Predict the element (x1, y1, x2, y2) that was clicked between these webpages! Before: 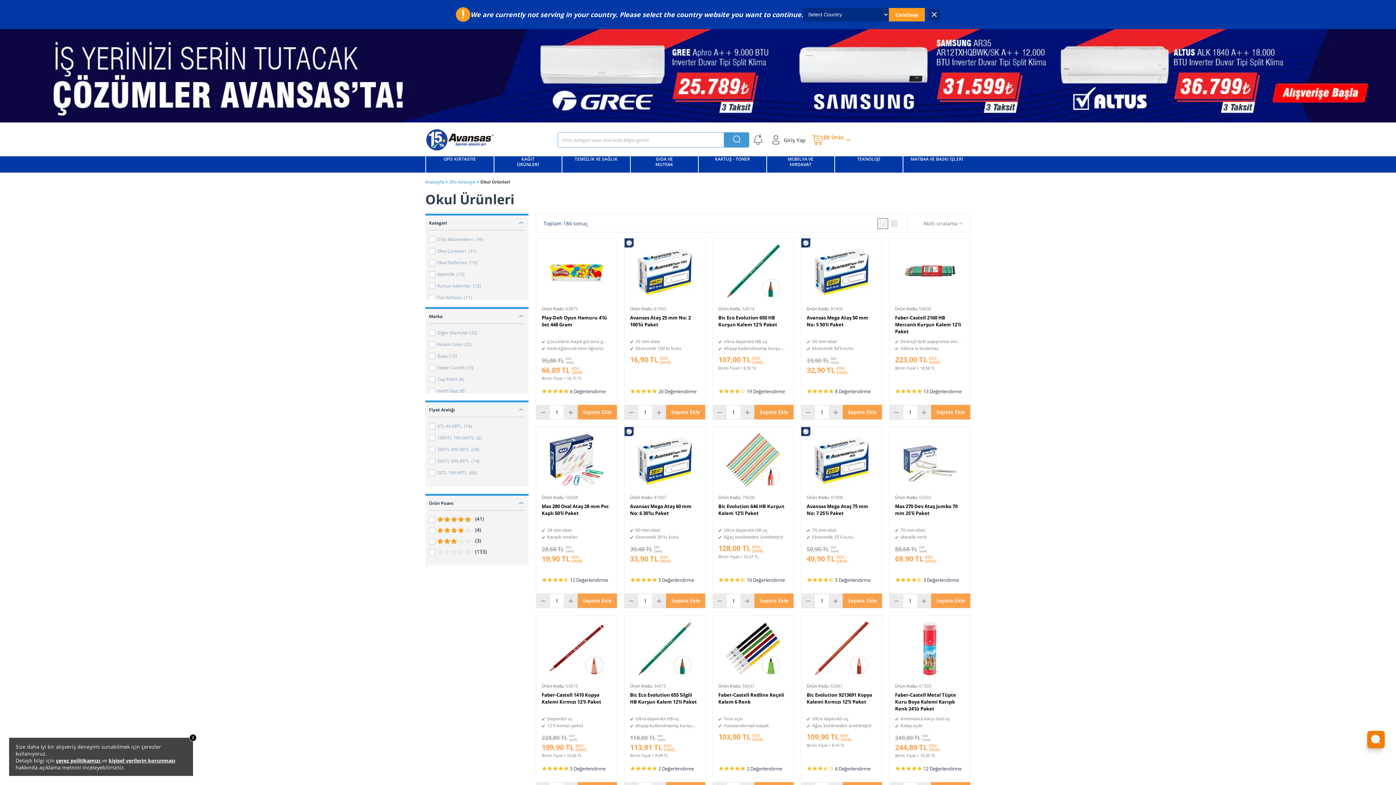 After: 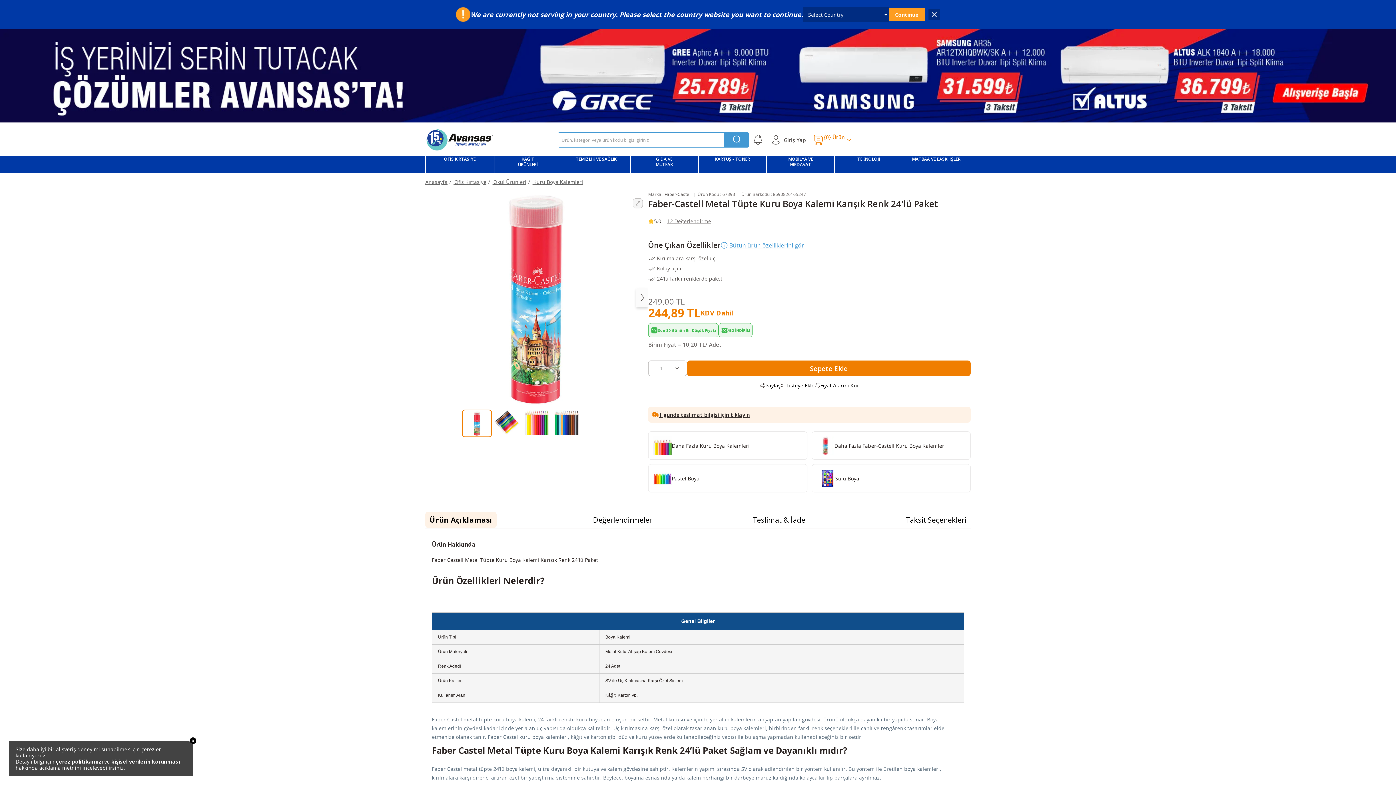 Action: label: 249,00 TL KDV
DAHİL 244,89 TL KDV
DAHİL
Birim Fiyat = 10,20 TL bbox: (895, 733, 965, 757)